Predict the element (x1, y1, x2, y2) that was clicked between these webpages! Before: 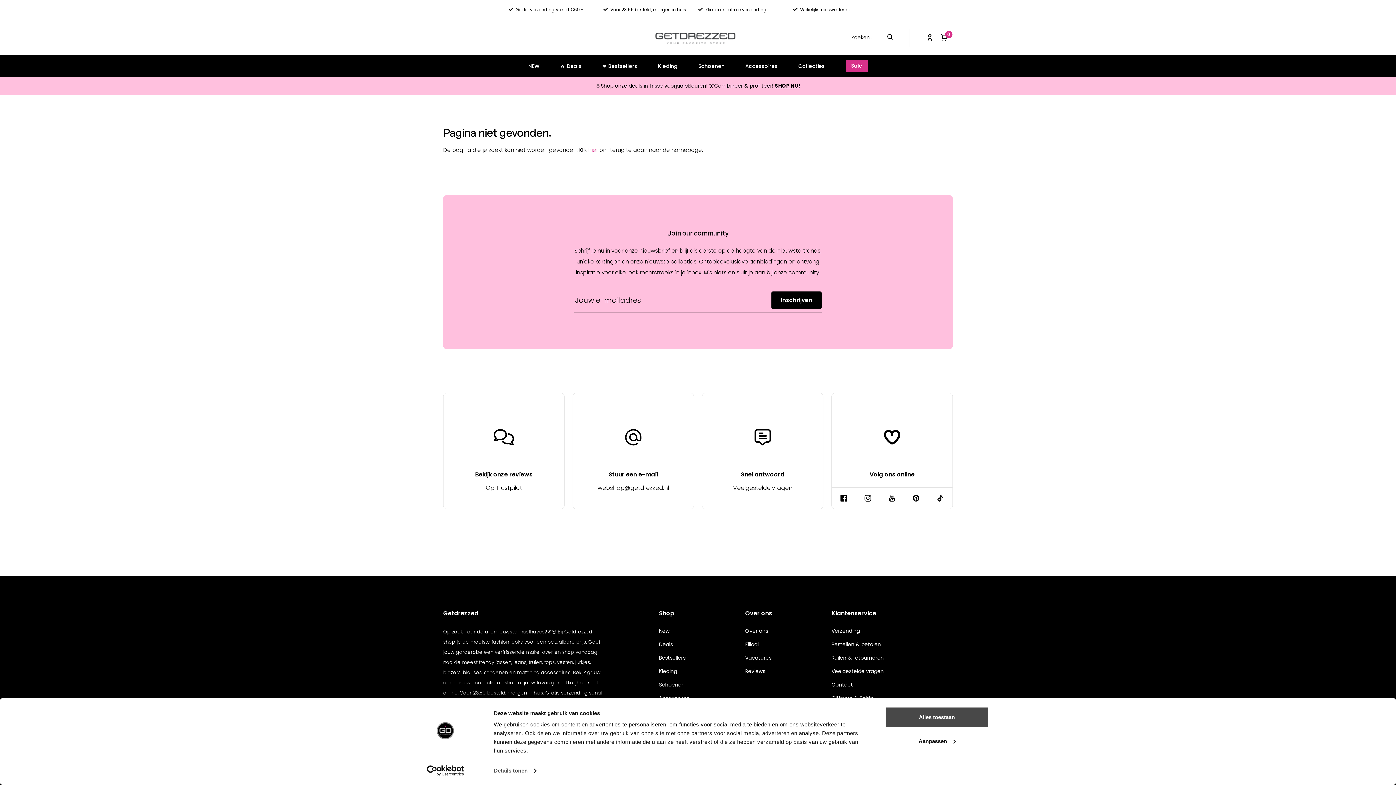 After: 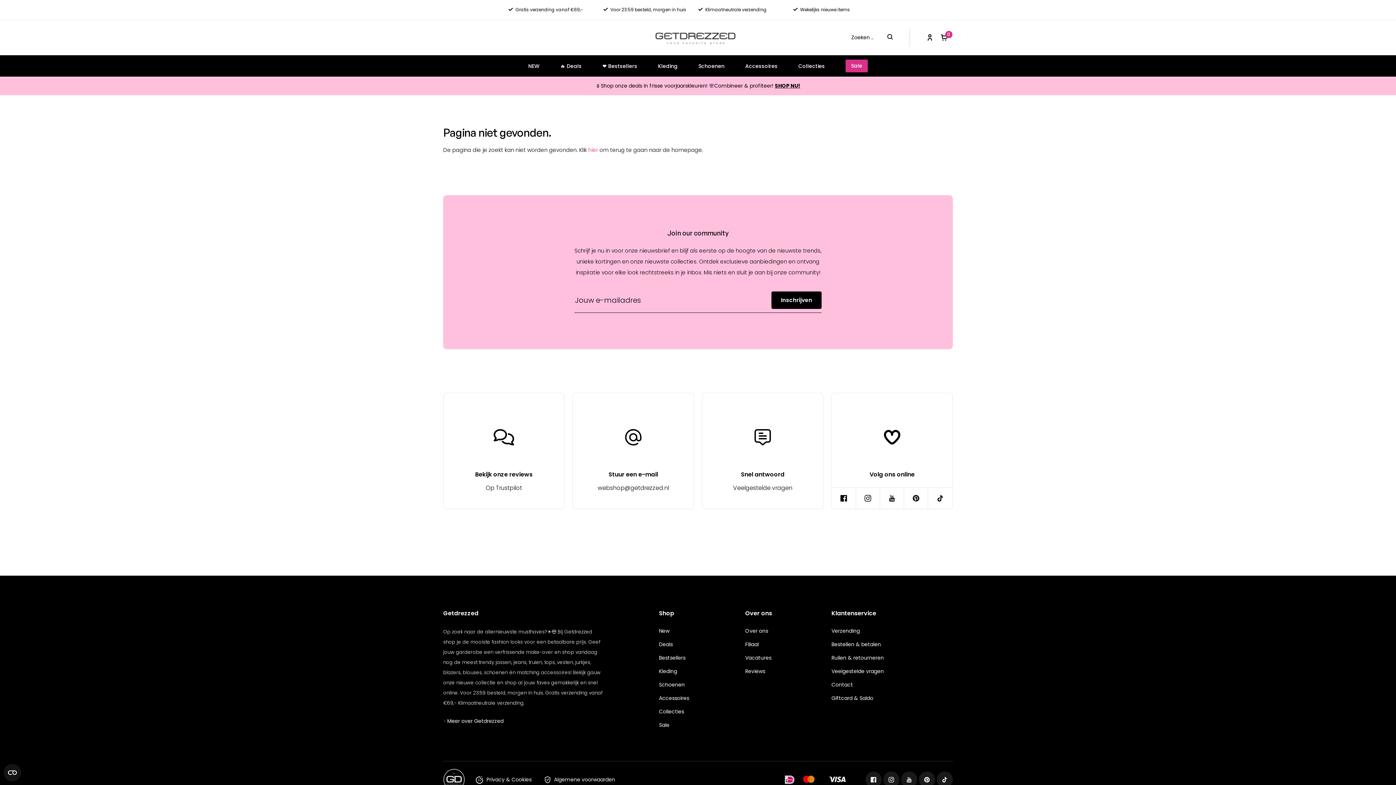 Action: label: Alles toestaan bbox: (885, 707, 989, 728)